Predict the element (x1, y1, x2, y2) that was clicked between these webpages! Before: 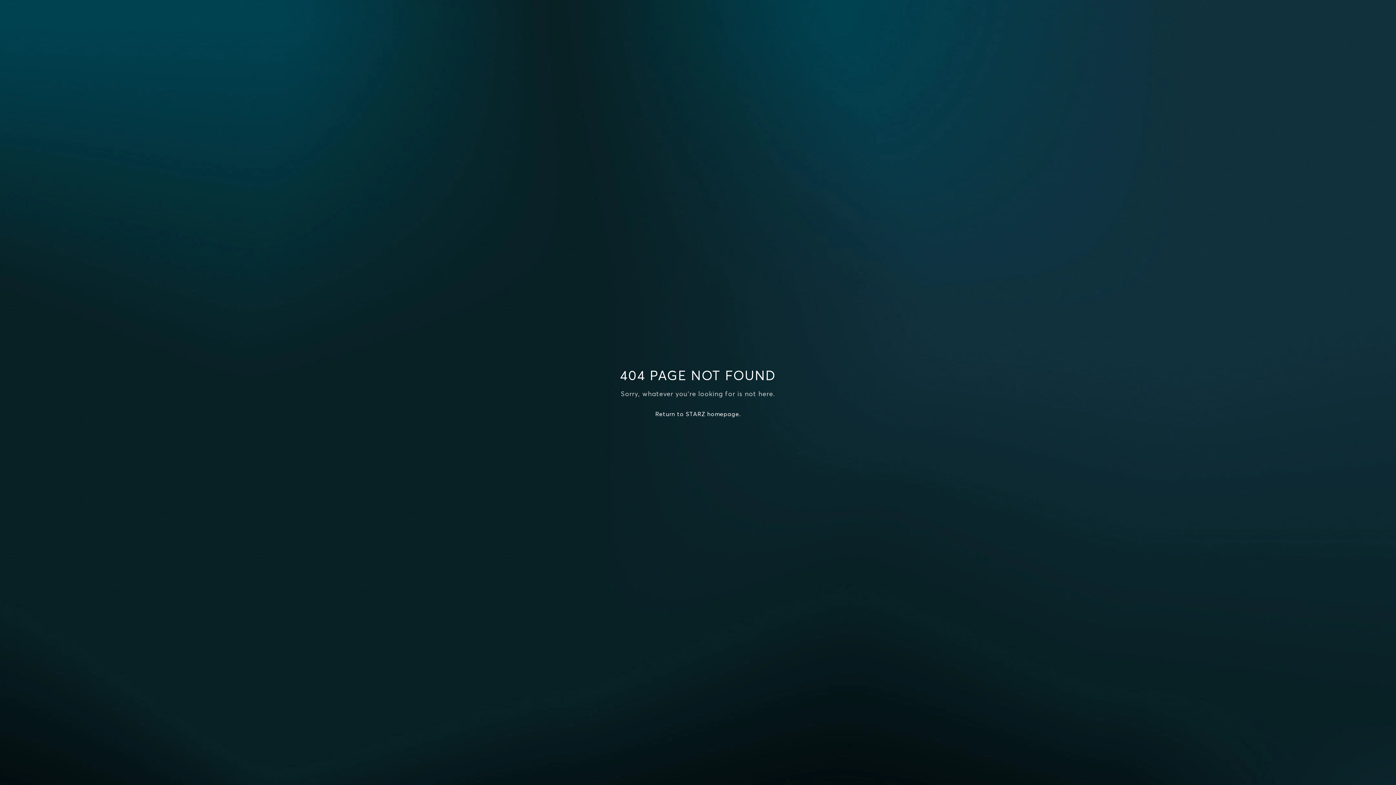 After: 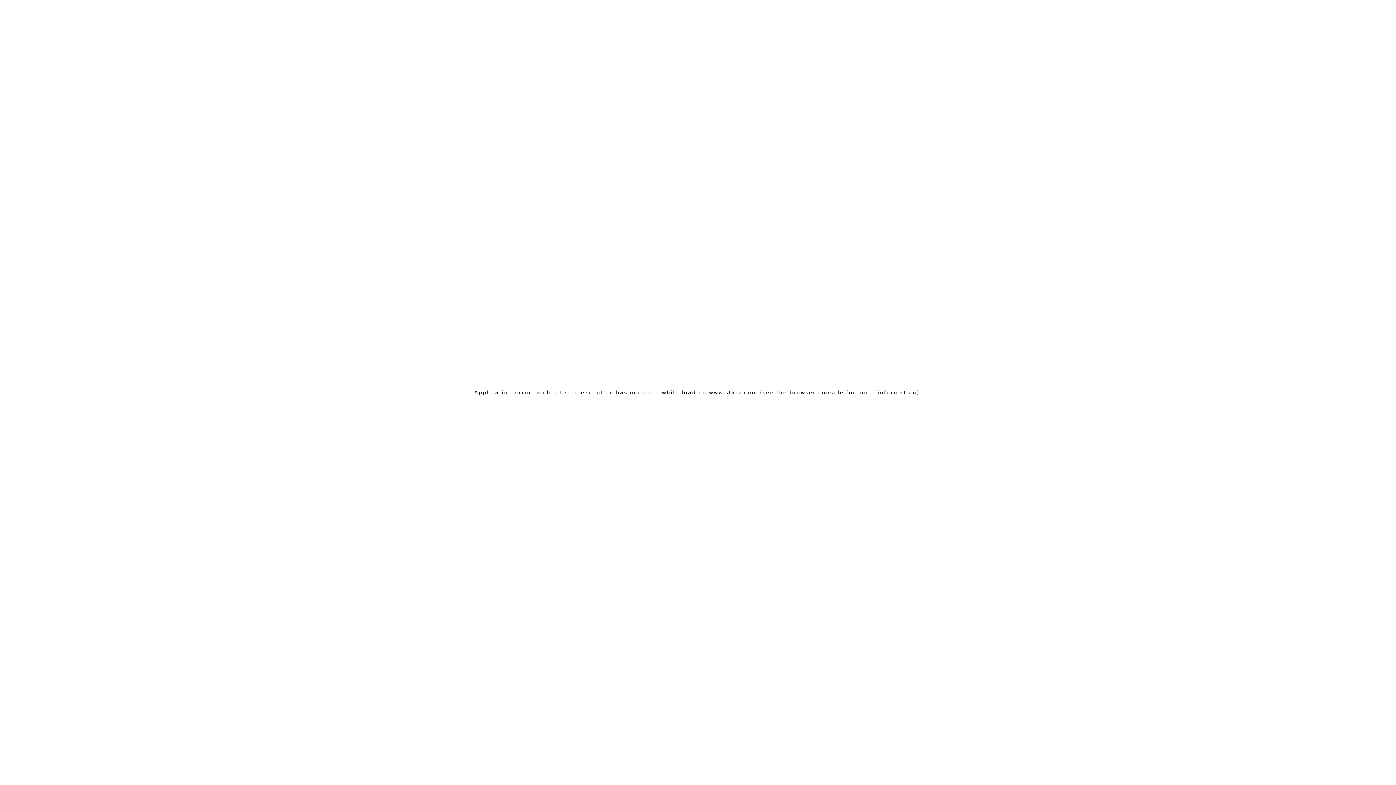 Action: label: Return to STARZ homepage. bbox: (655, 410, 740, 417)